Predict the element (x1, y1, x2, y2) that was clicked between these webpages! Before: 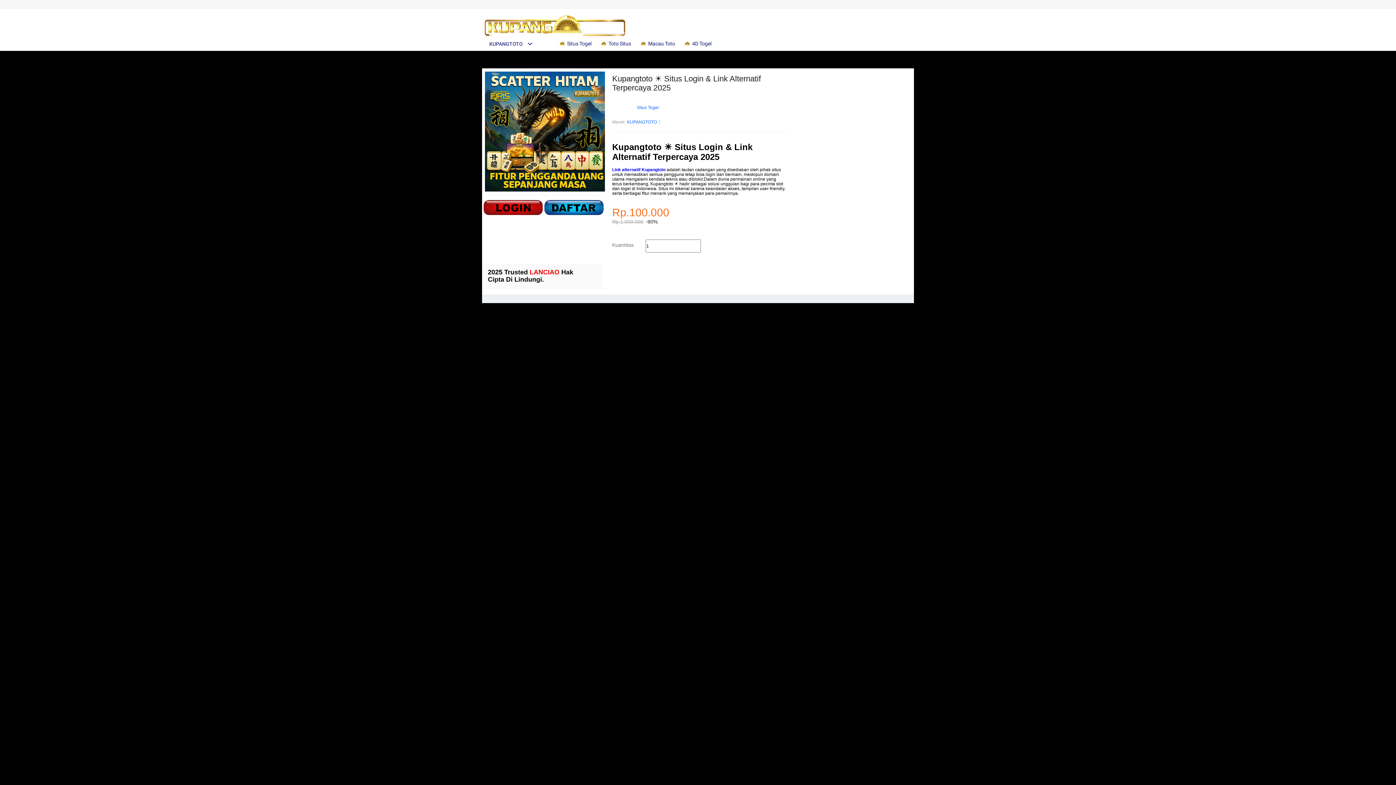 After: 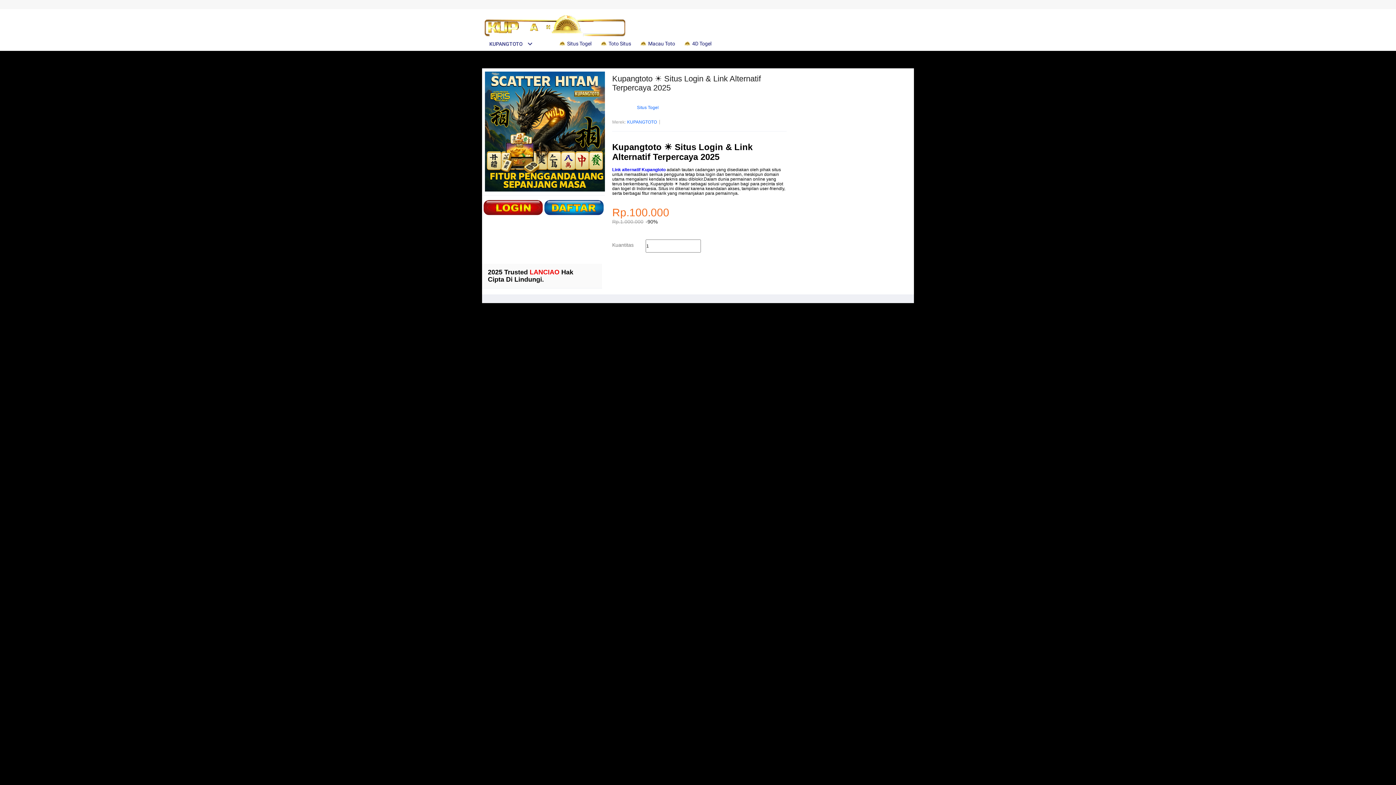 Action: label: 2025 Trusted bbox: (488, 268, 528, 276)